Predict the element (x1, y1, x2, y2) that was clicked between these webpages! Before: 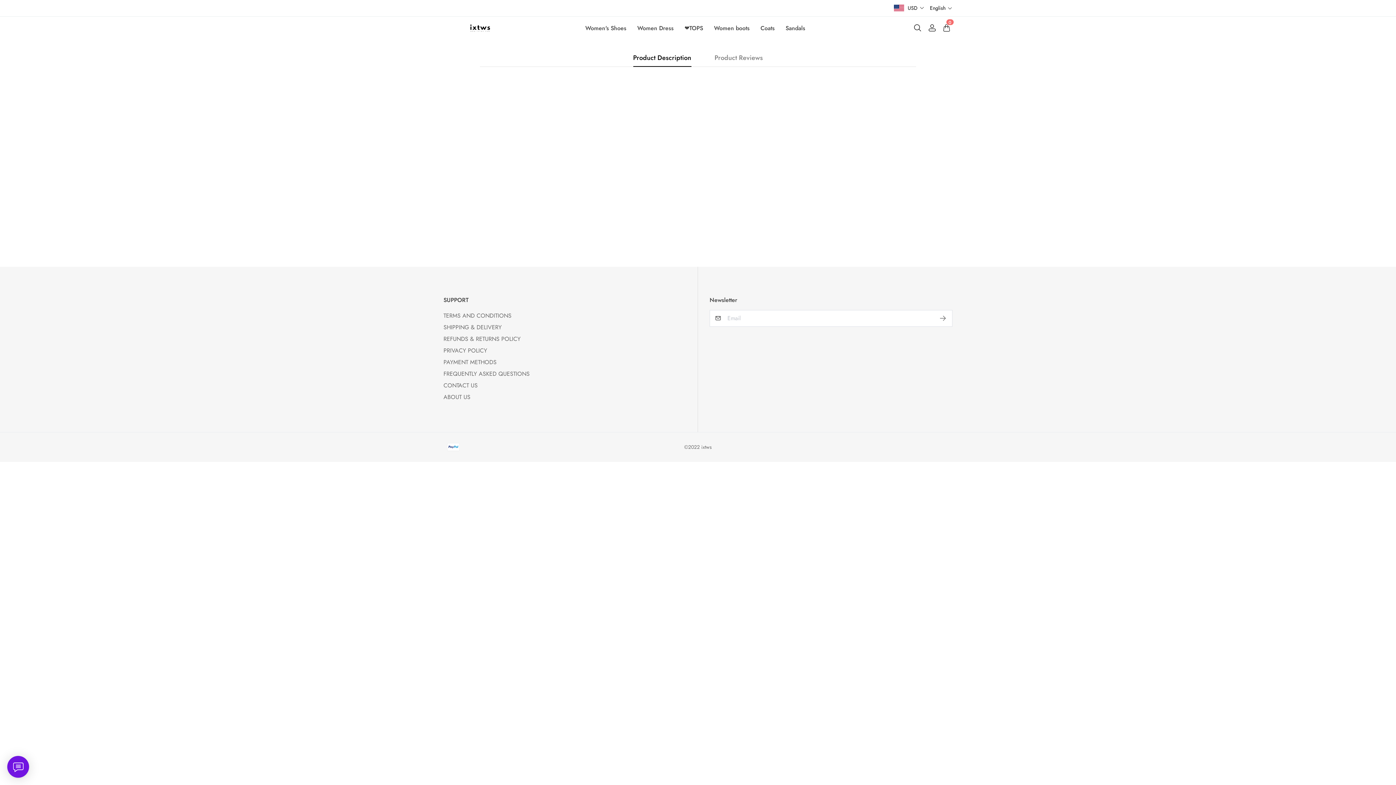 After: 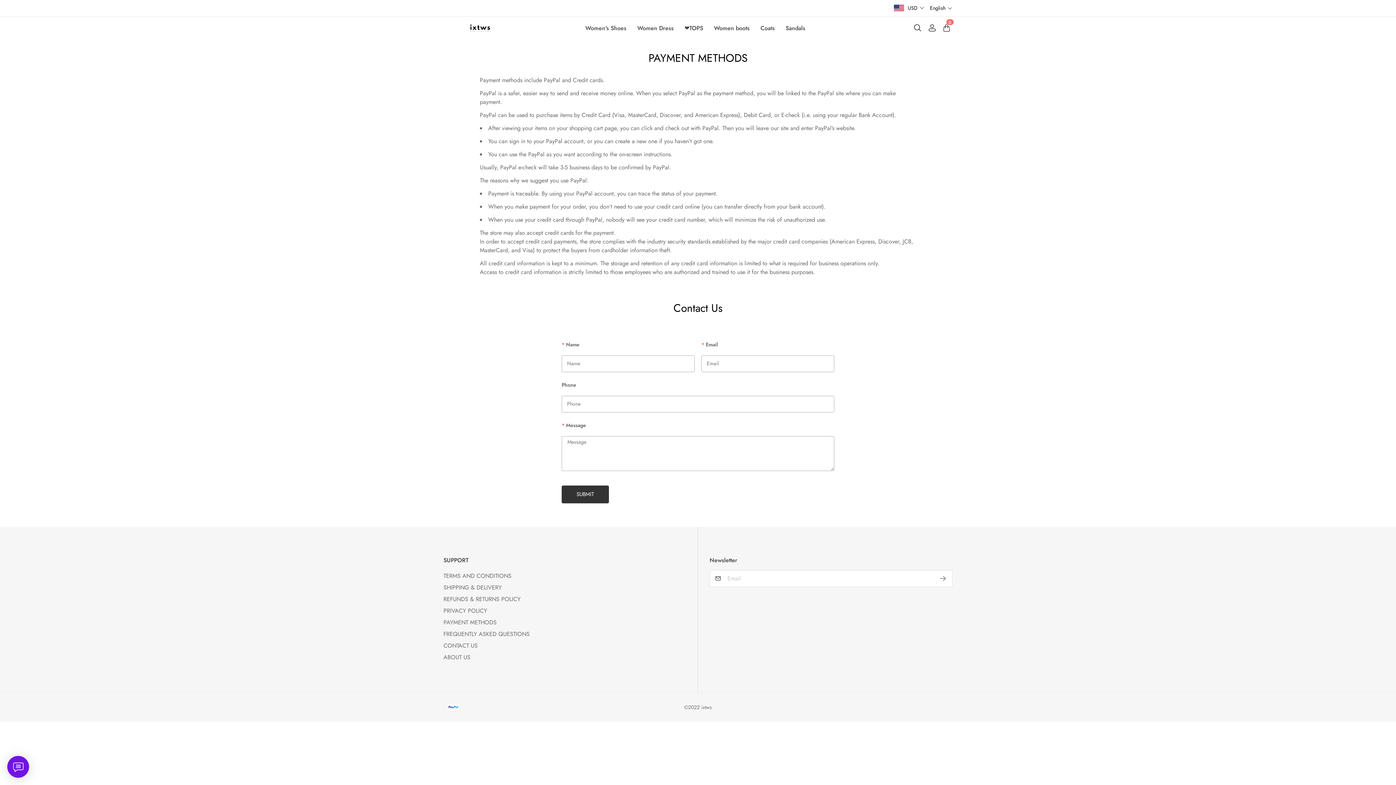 Action: bbox: (443, 358, 496, 366) label: PAYMENT METHODS